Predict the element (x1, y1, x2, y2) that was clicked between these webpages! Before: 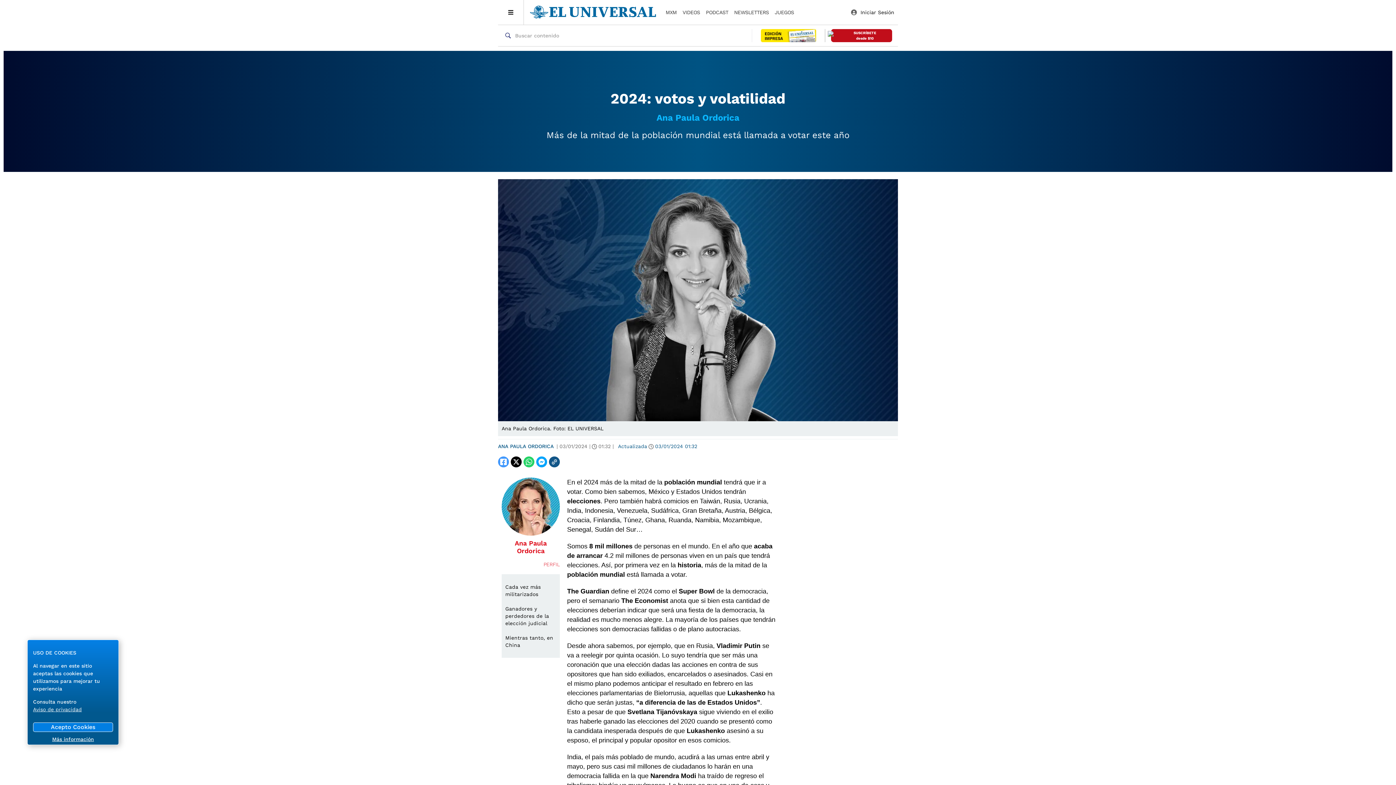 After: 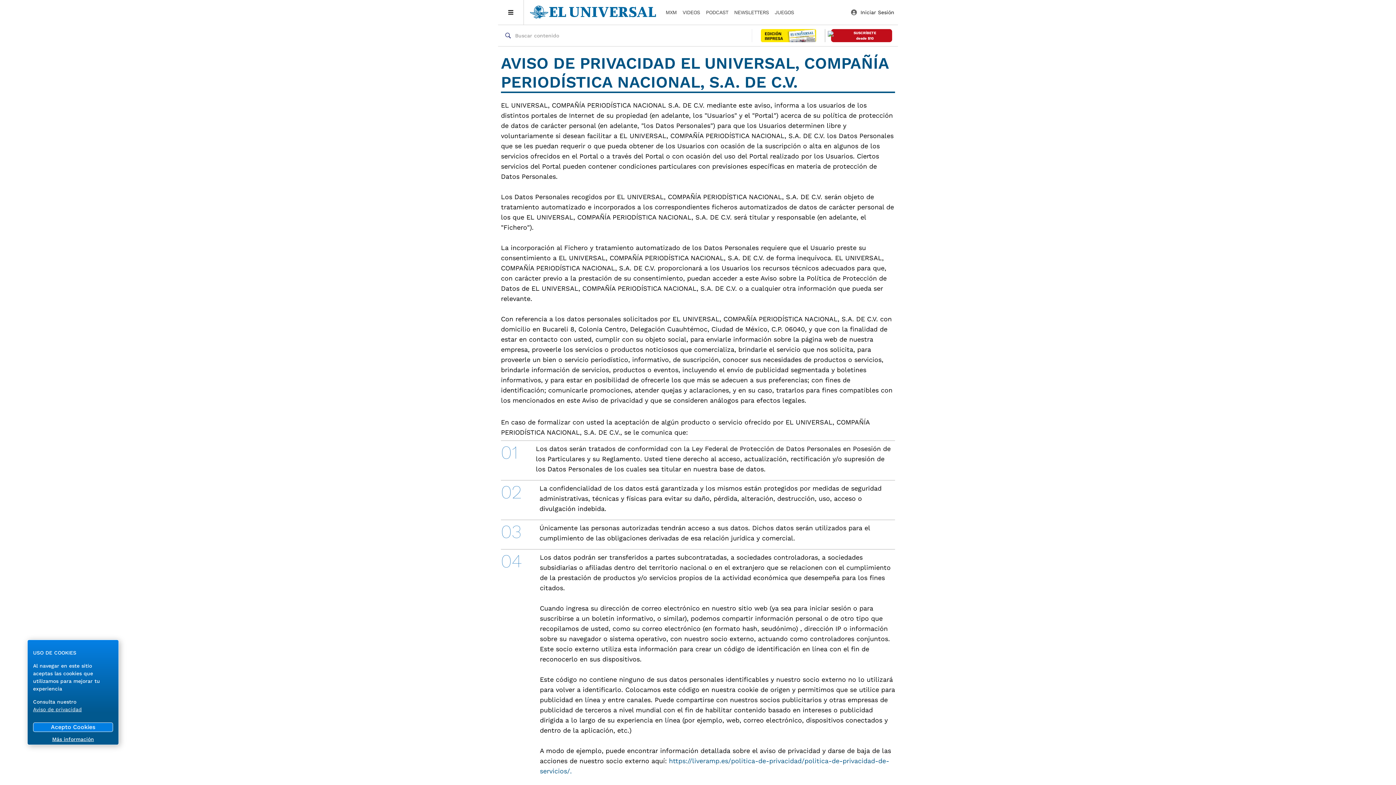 Action: bbox: (52, 736, 94, 742) label: Más información